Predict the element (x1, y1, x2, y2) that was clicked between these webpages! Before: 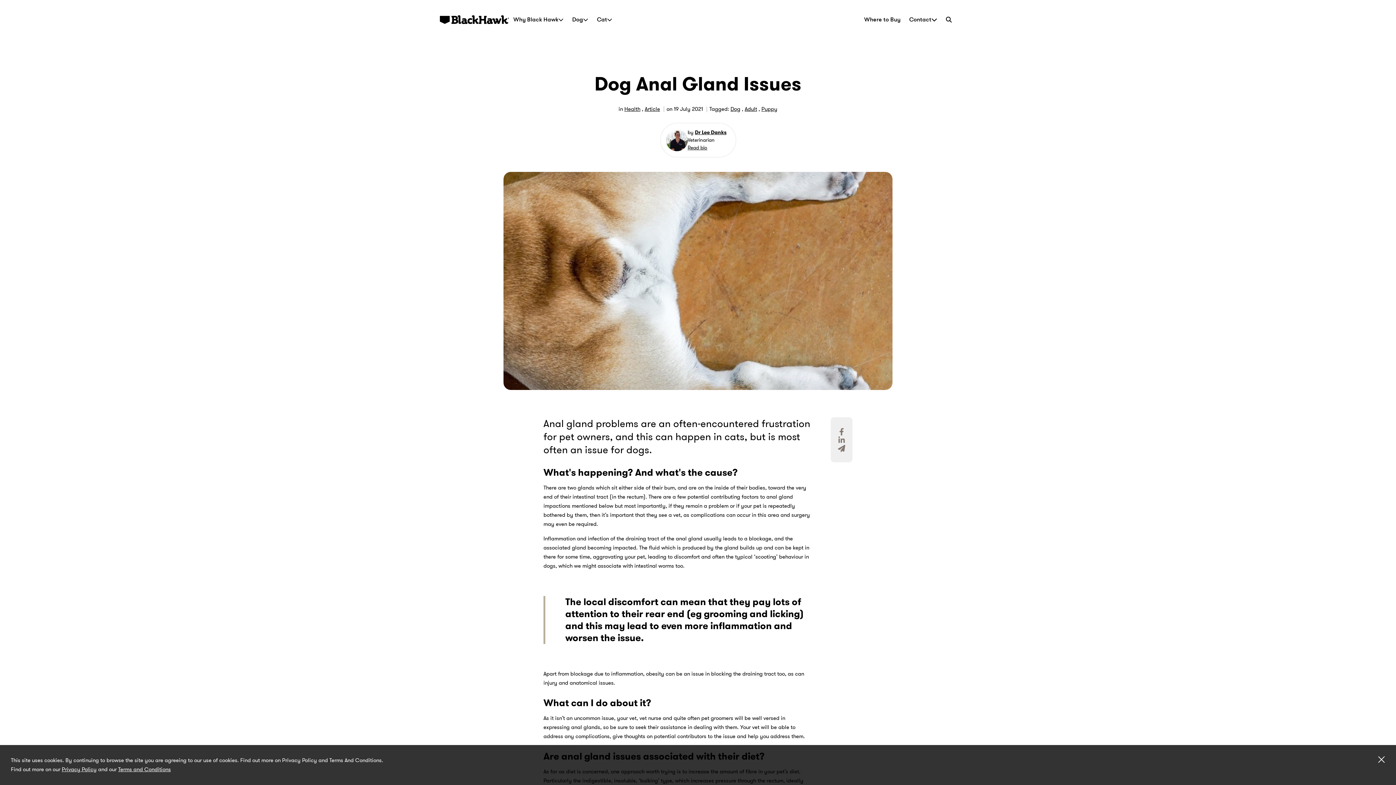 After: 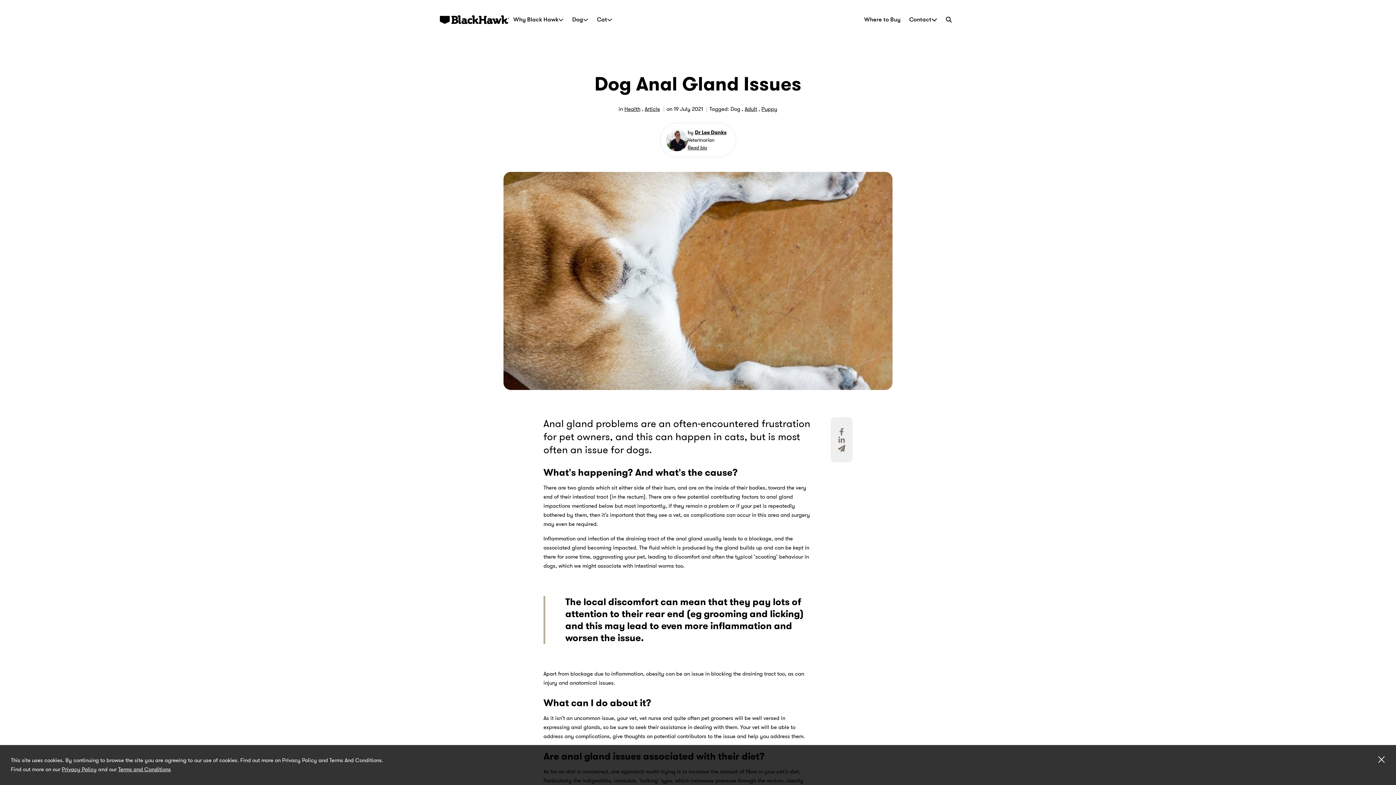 Action: bbox: (730, 105, 740, 113) label: Dog